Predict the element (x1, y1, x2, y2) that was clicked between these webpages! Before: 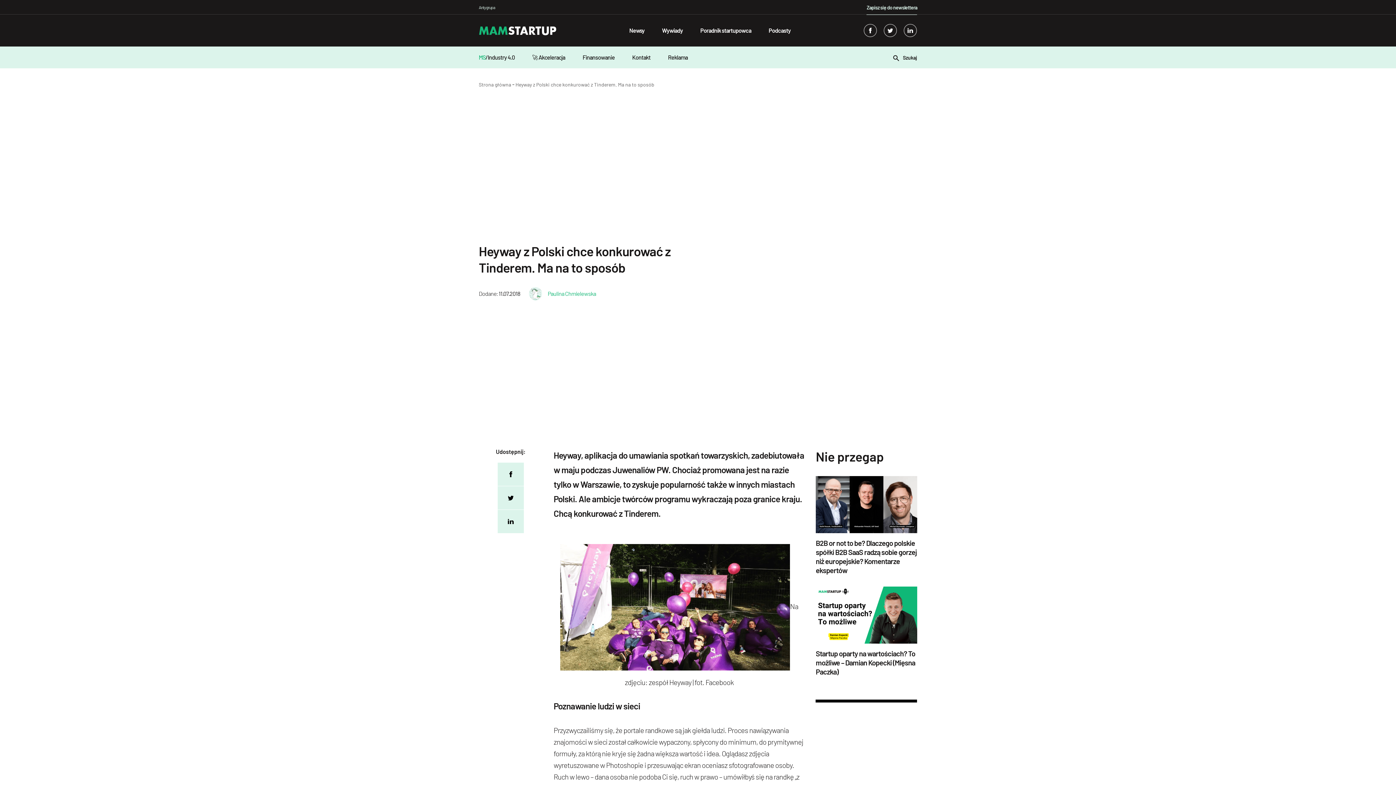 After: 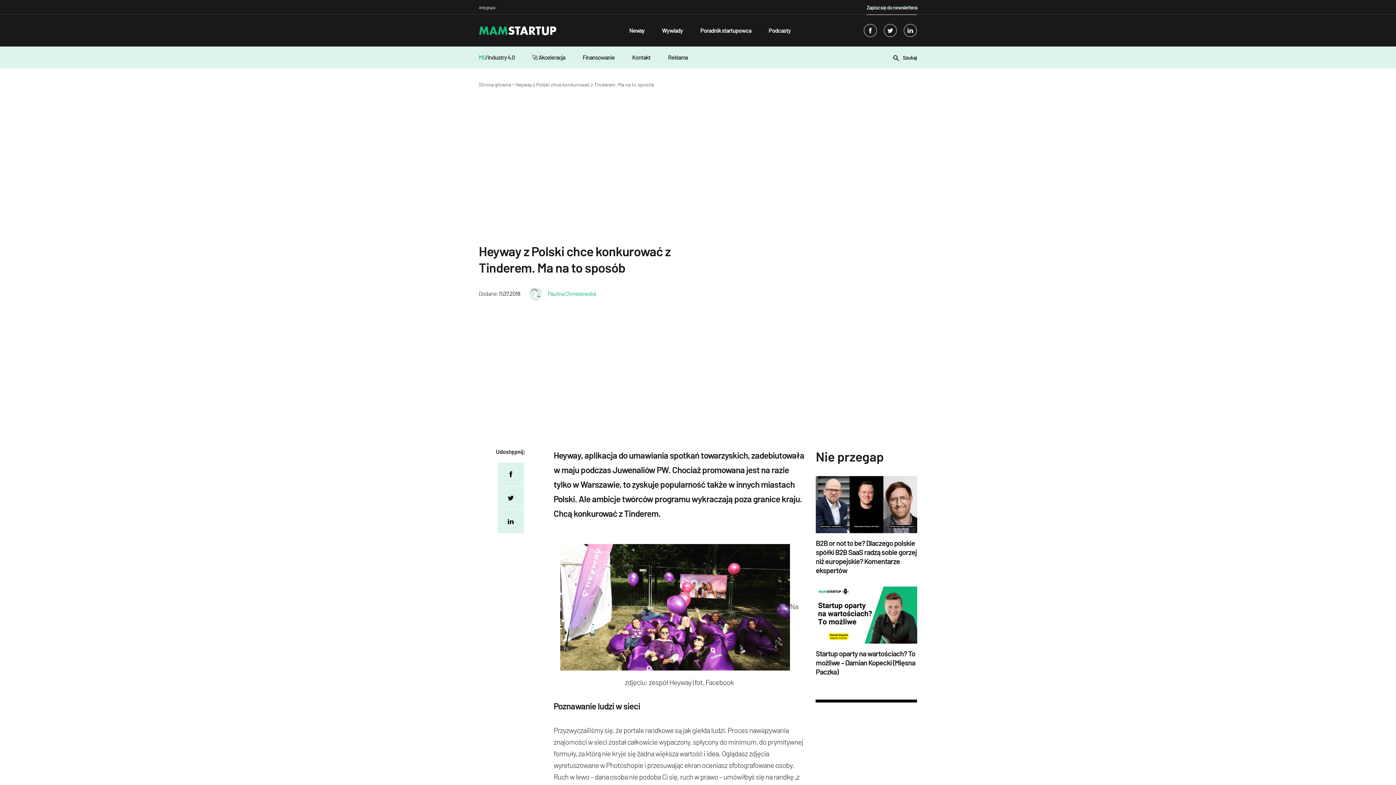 Action: bbox: (903, 24, 917, 37) label: linkedin